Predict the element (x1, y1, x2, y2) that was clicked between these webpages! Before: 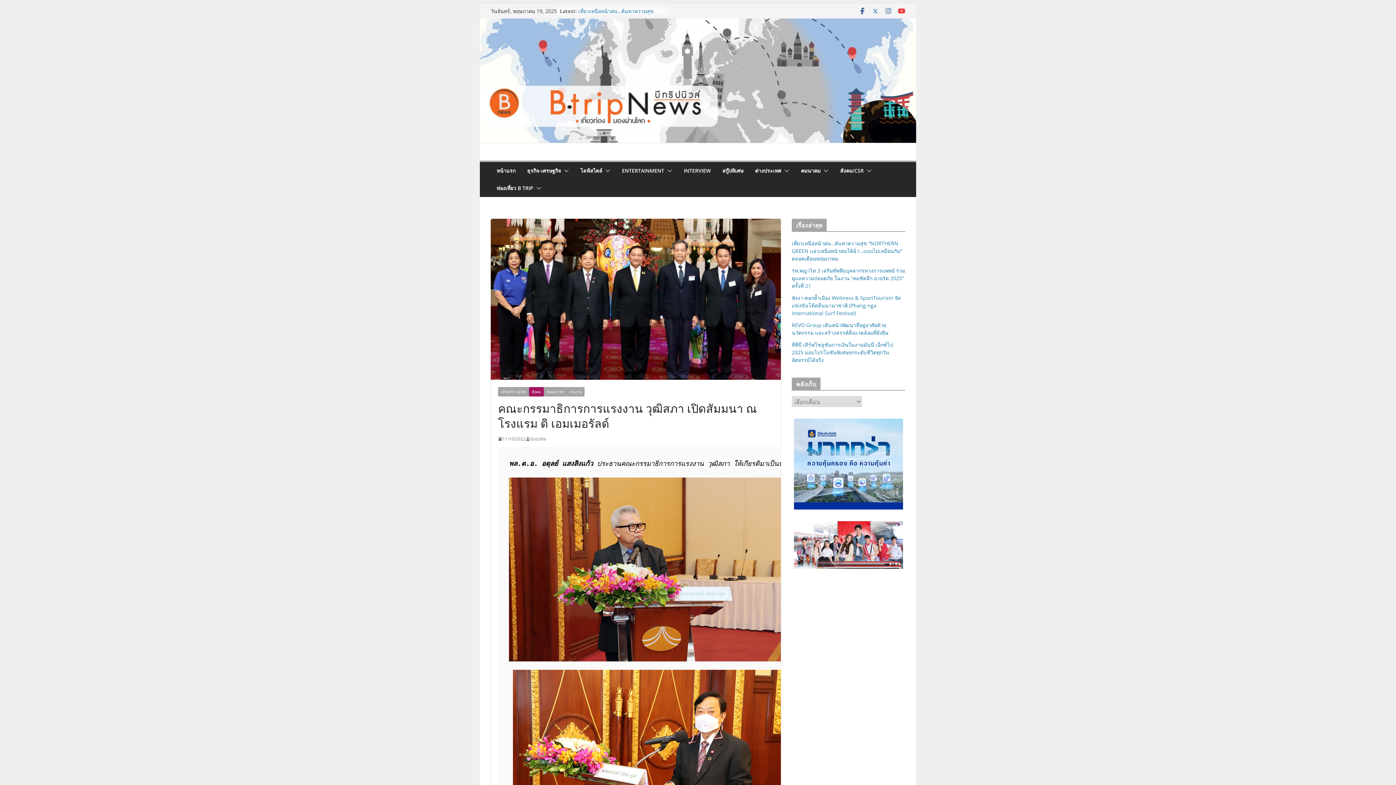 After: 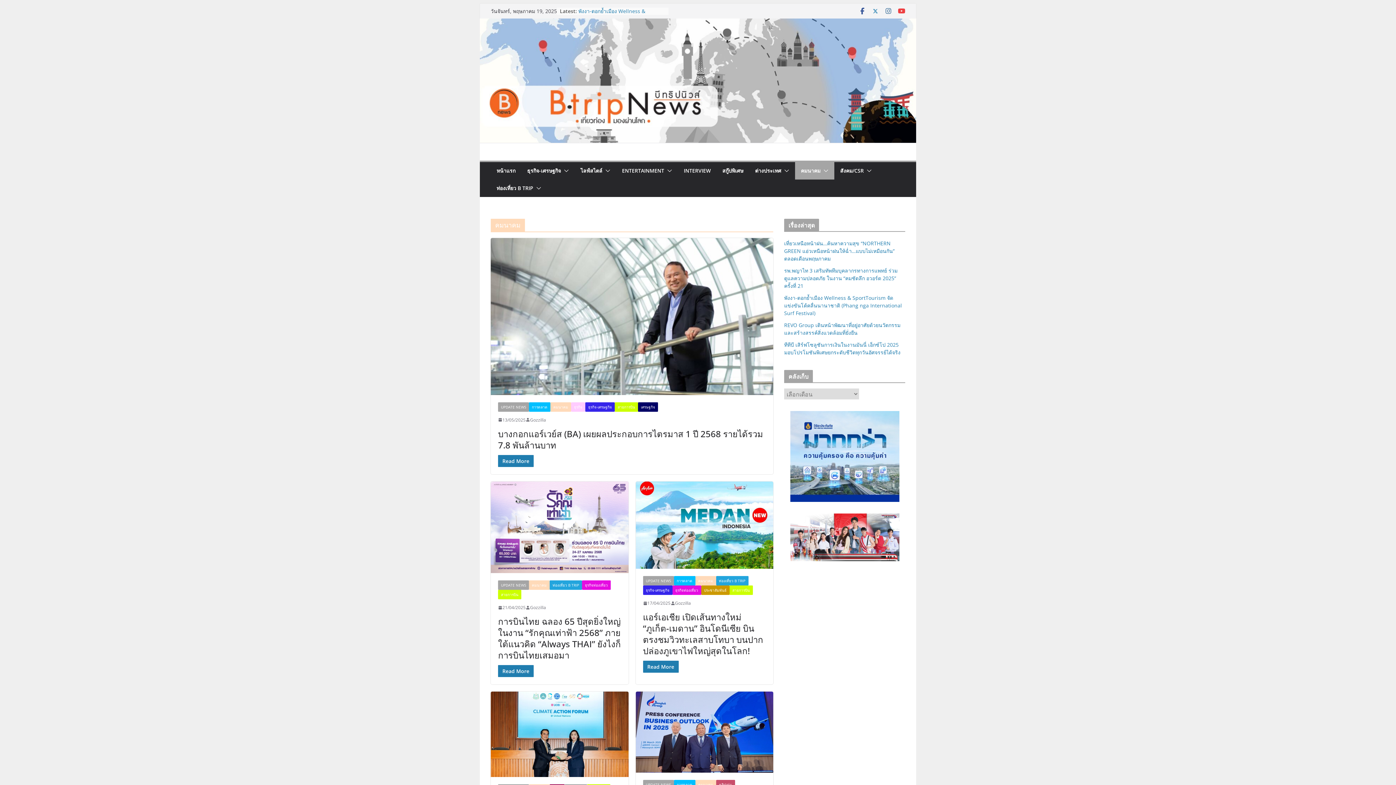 Action: bbox: (801, 165, 820, 175) label: คมนาคม